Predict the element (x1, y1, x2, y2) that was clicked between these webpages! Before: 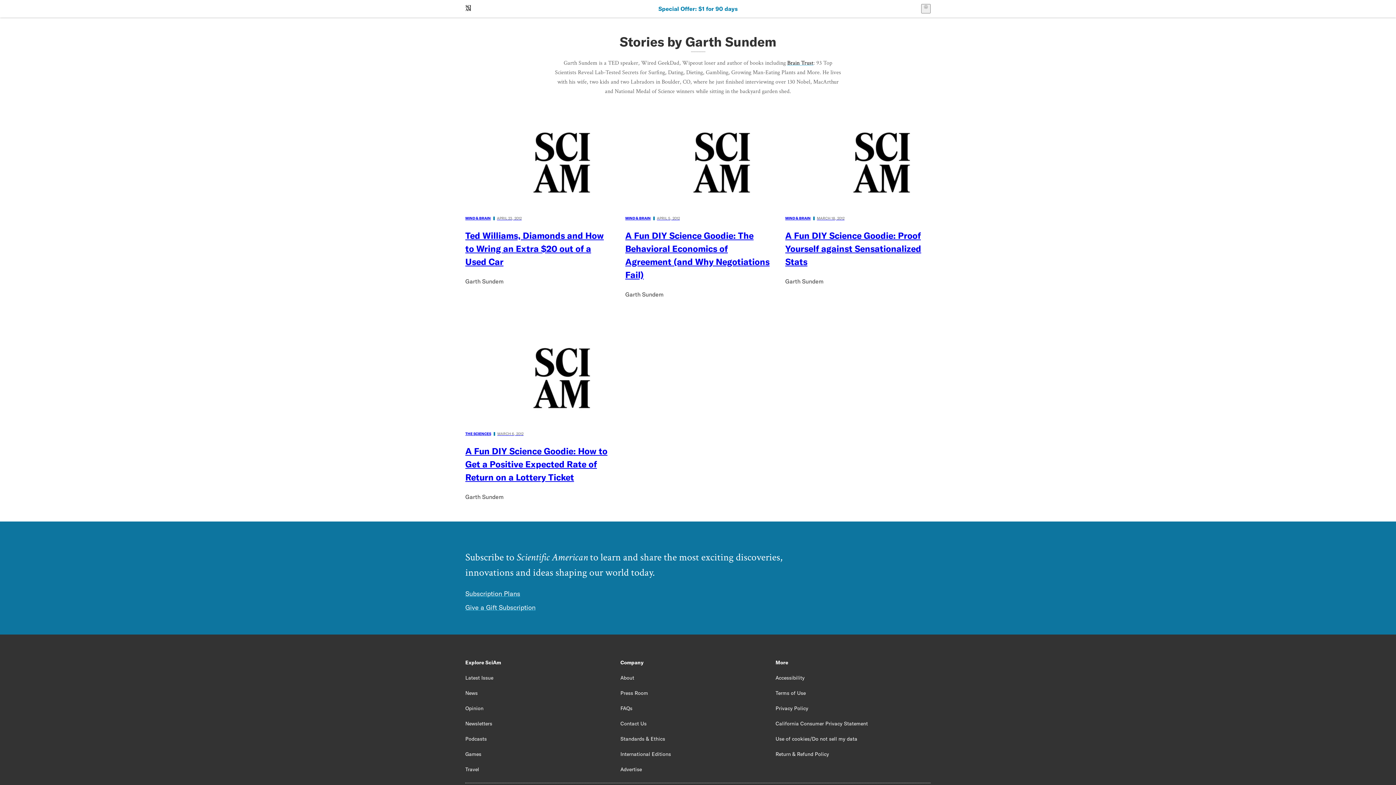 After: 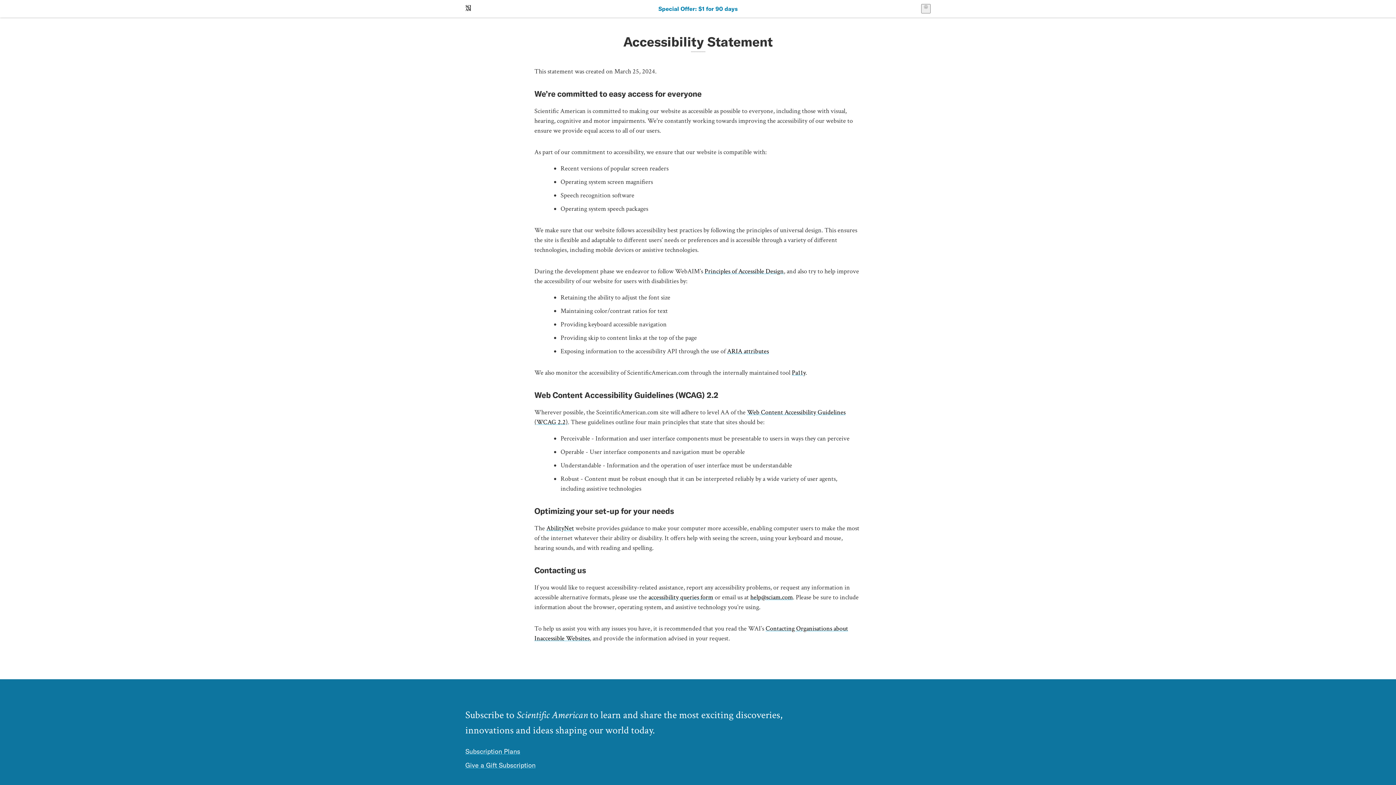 Action: label: Accessibility bbox: (775, 674, 804, 681)